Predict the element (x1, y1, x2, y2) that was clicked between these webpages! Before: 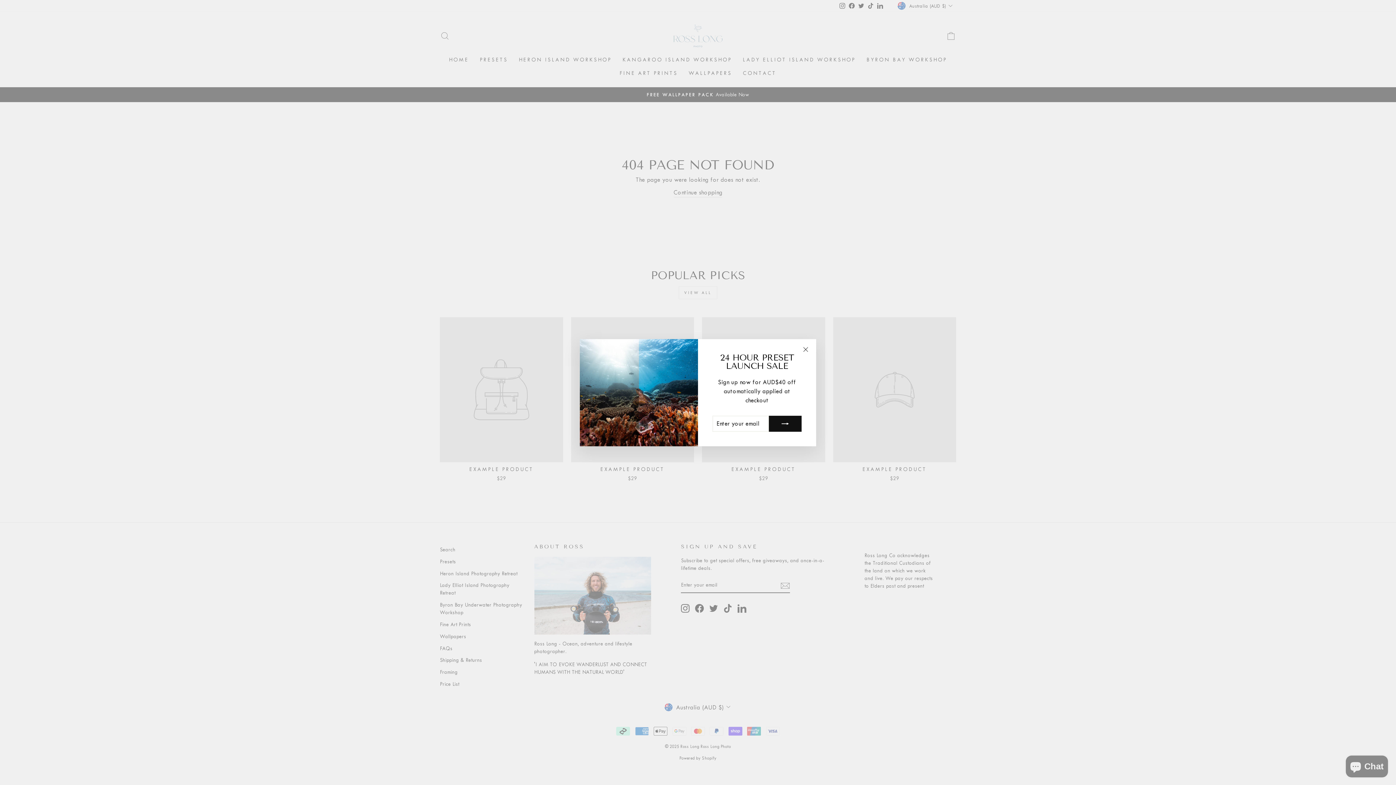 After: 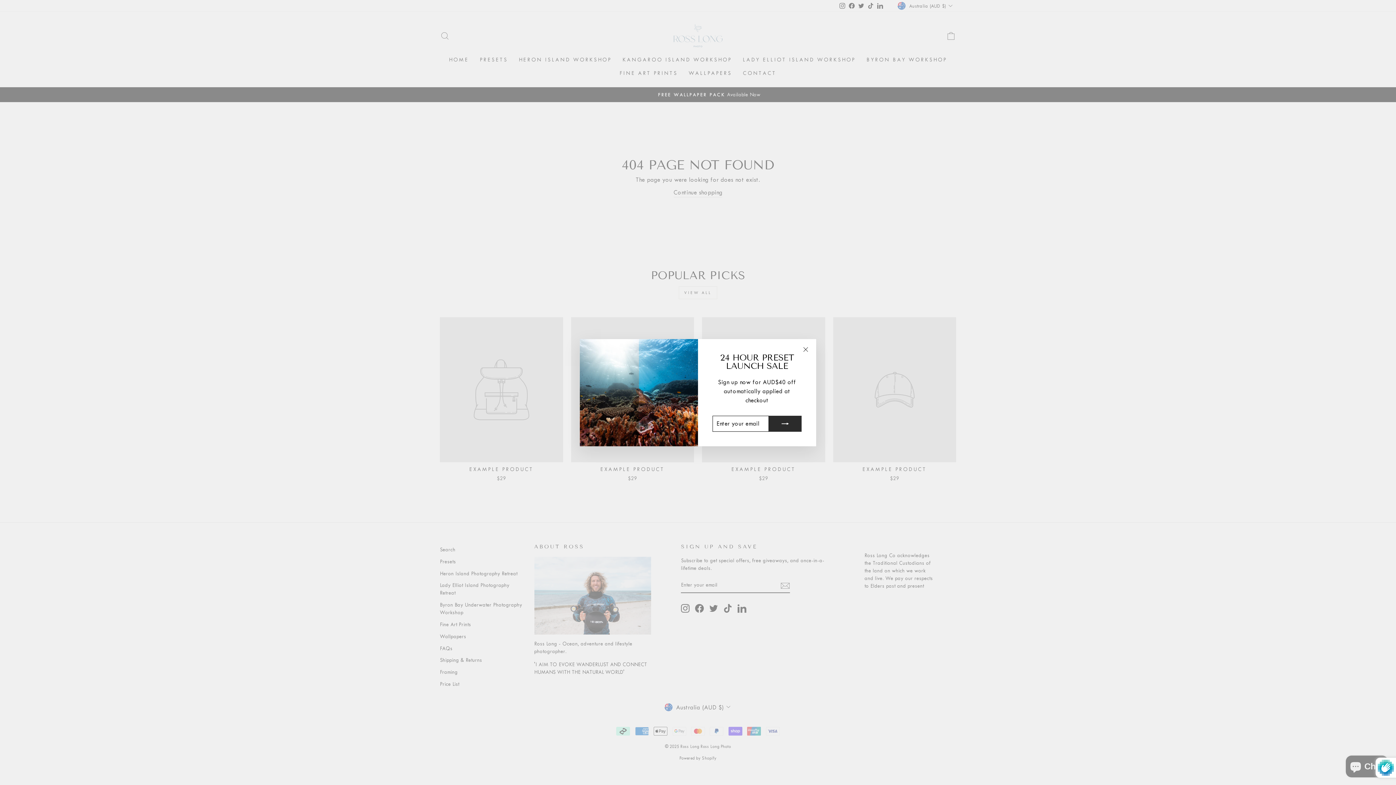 Action: bbox: (769, 415, 801, 431)